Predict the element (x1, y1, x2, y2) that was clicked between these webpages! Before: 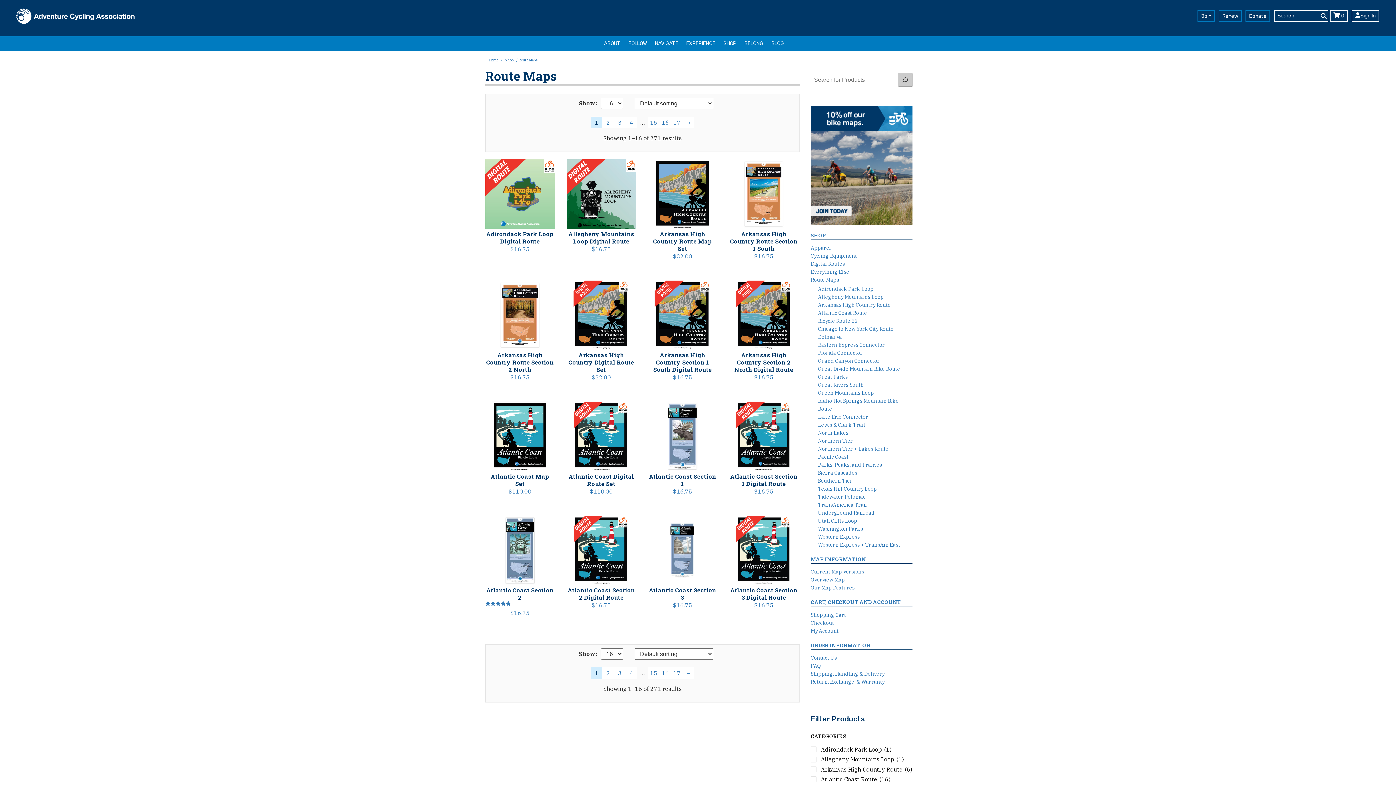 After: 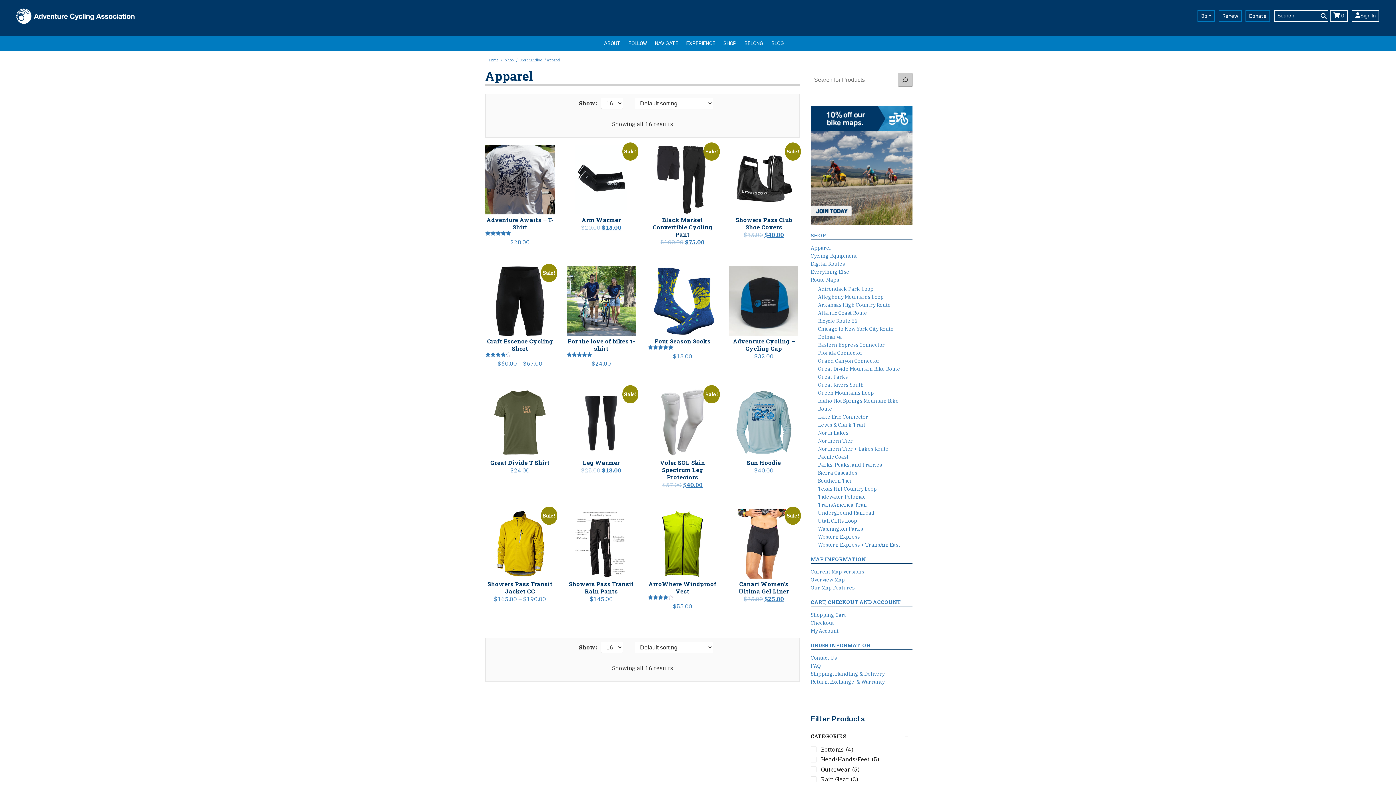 Action: label: Apparel bbox: (810, 244, 831, 251)